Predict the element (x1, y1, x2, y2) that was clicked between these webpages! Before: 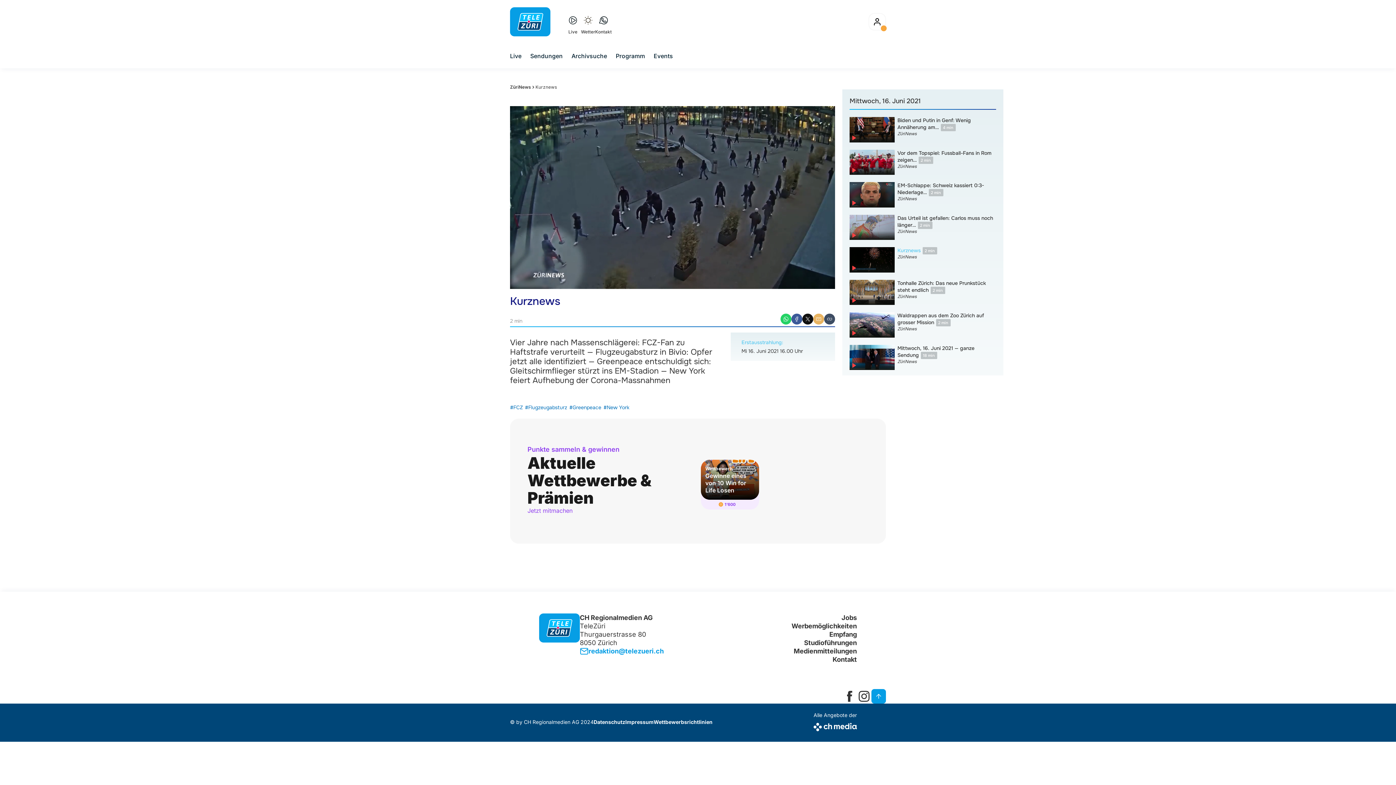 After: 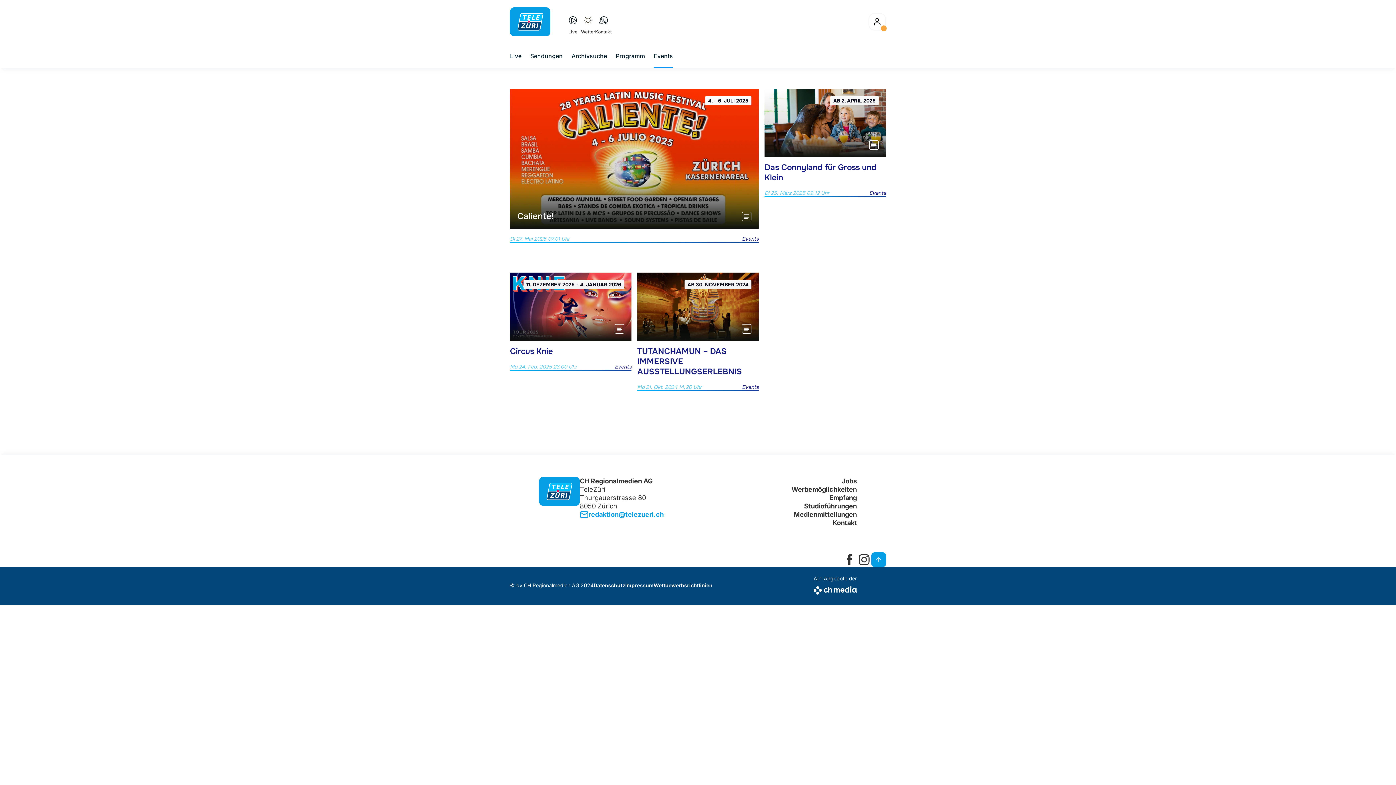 Action: label: Events bbox: (653, 51, 673, 60)